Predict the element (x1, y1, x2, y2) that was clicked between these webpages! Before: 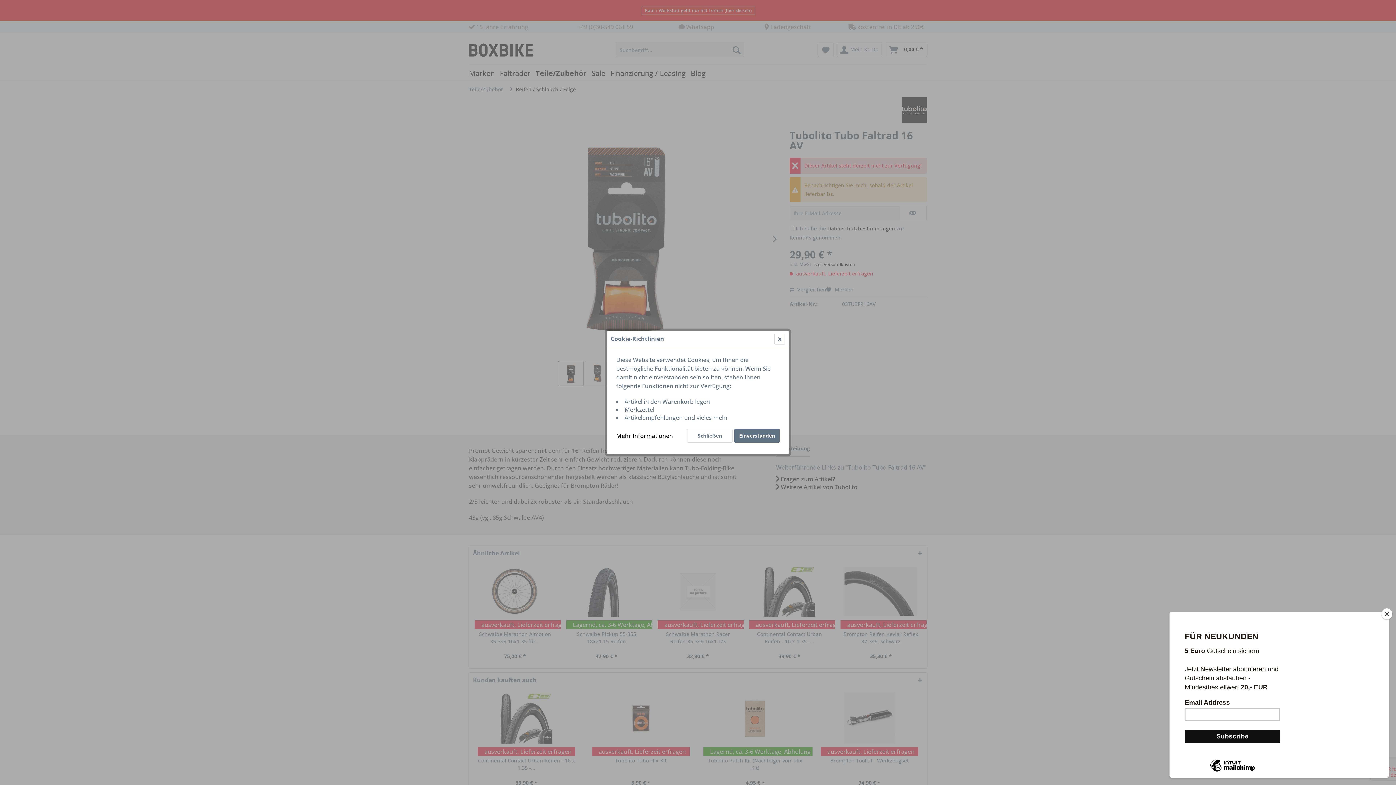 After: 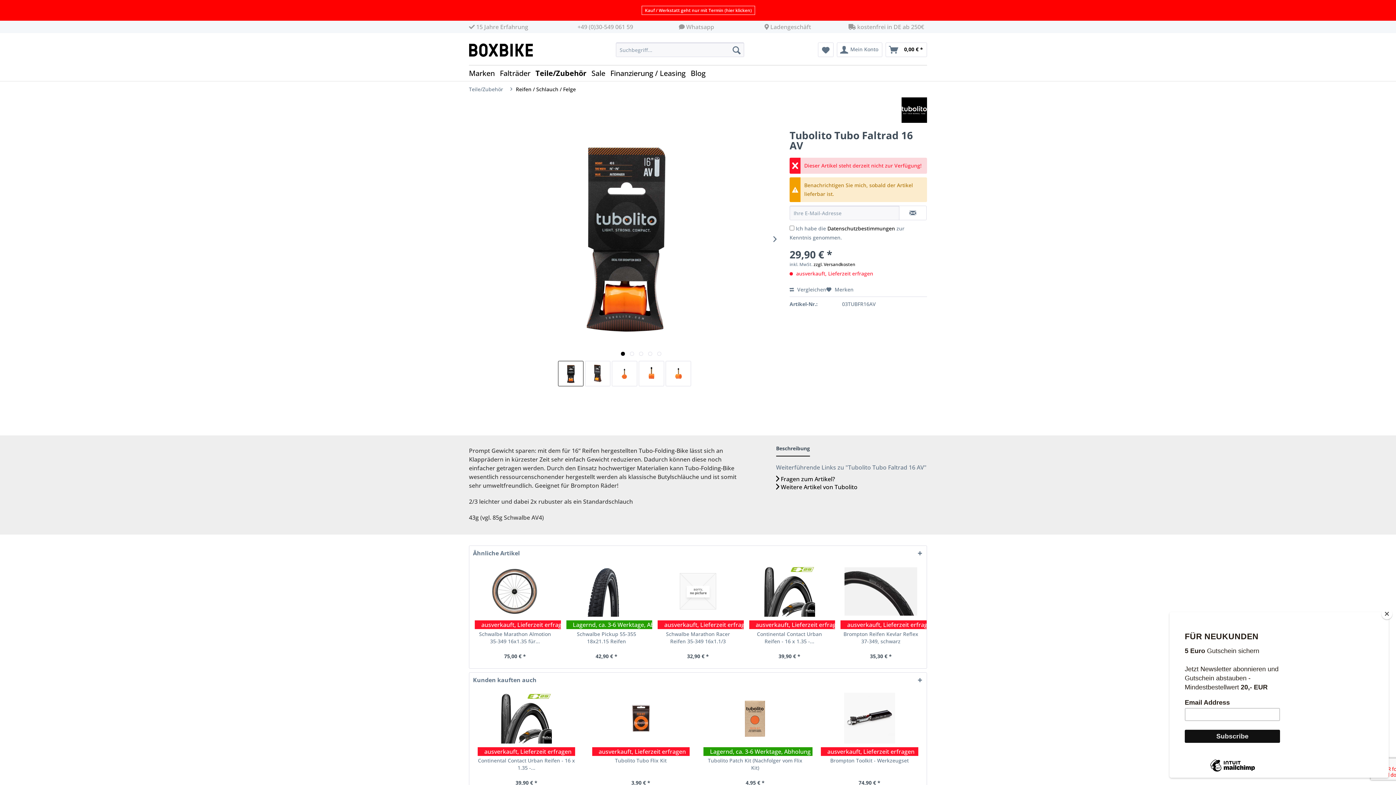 Action: label: Einverstanden bbox: (734, 429, 780, 442)